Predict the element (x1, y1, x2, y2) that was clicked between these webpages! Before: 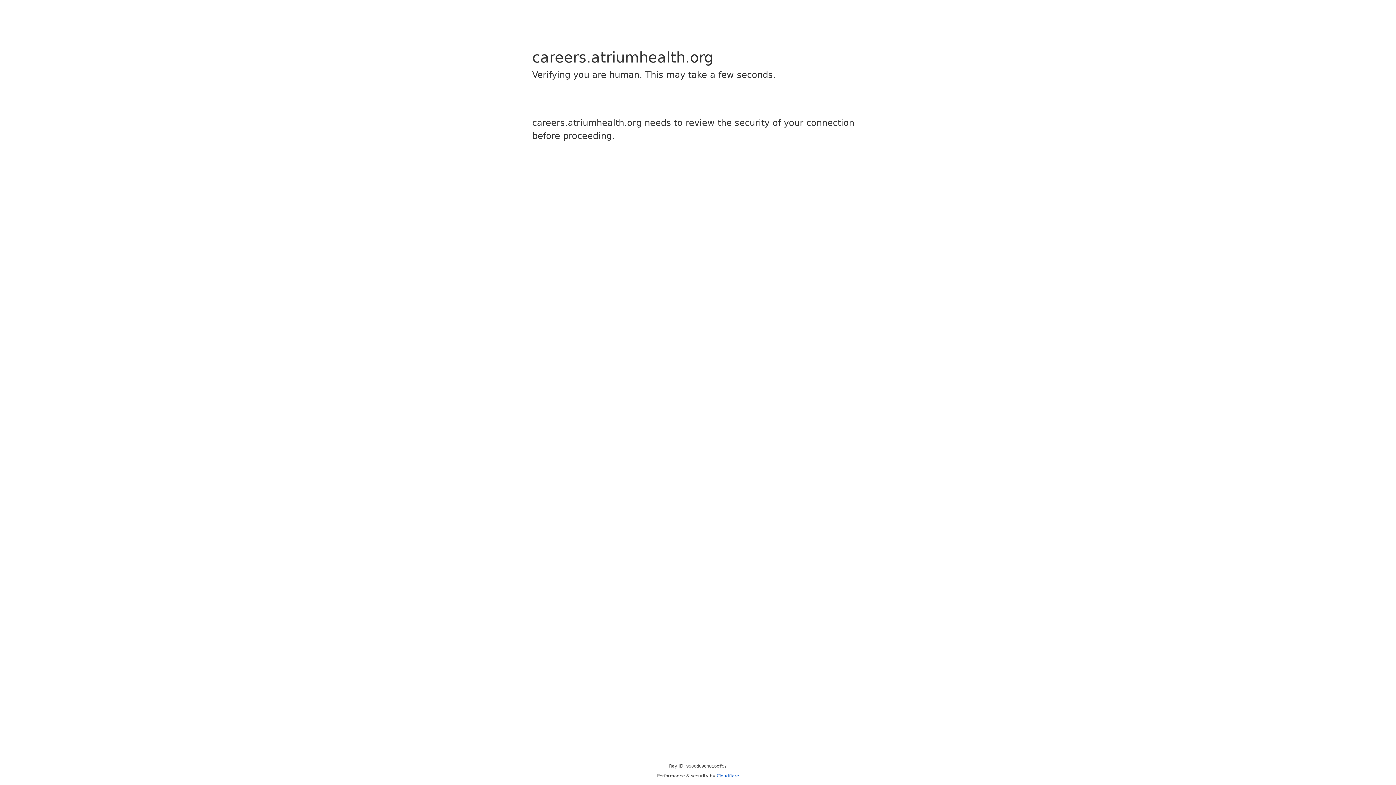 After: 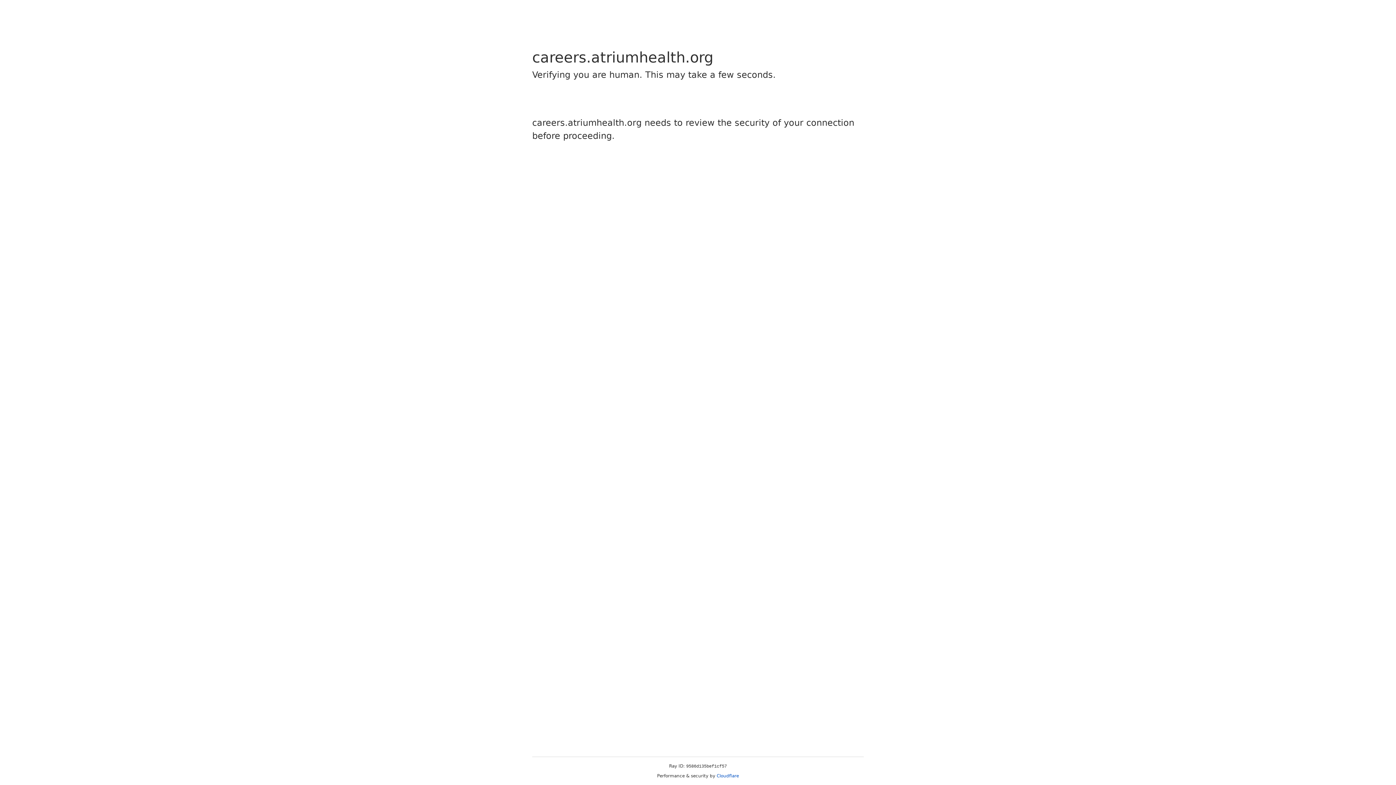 Action: label: Cloudflare bbox: (716, 773, 739, 778)